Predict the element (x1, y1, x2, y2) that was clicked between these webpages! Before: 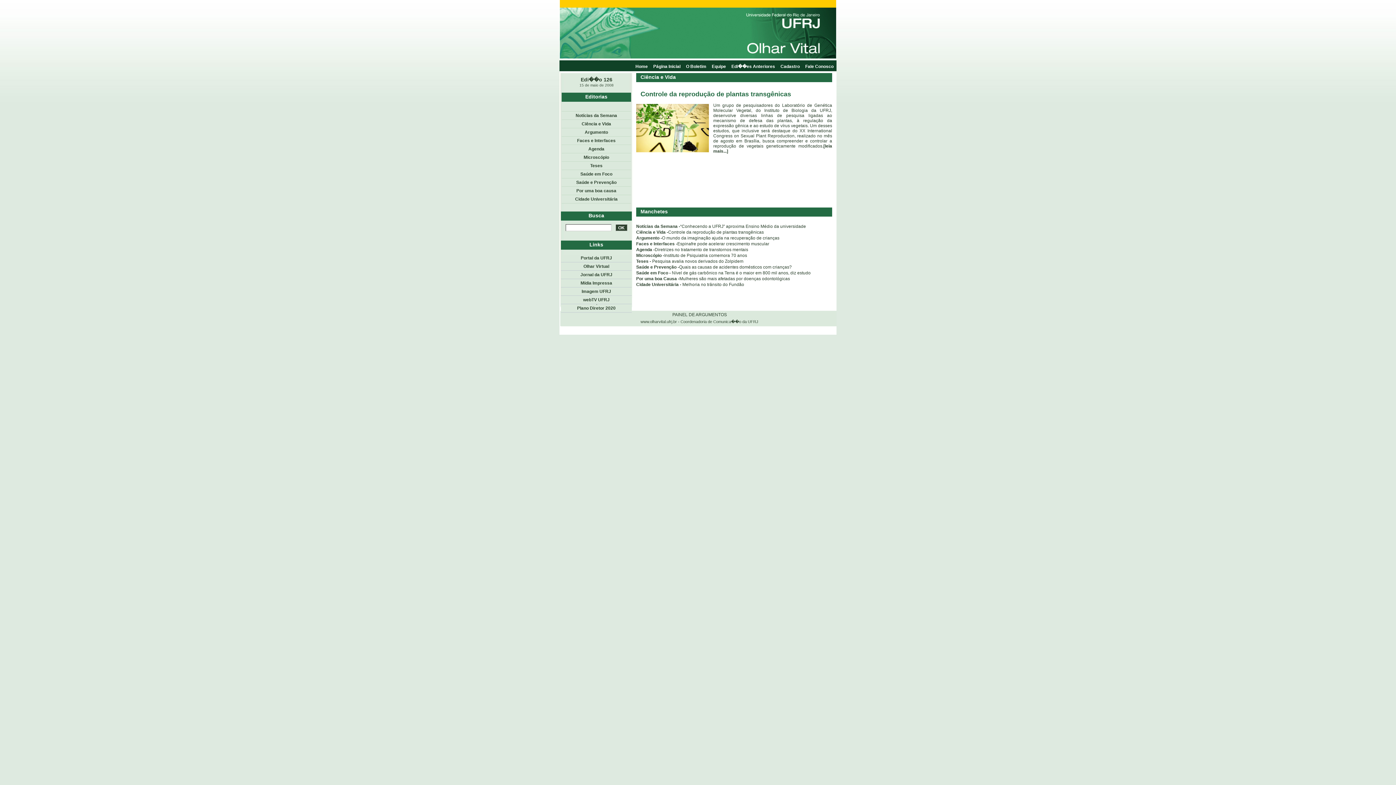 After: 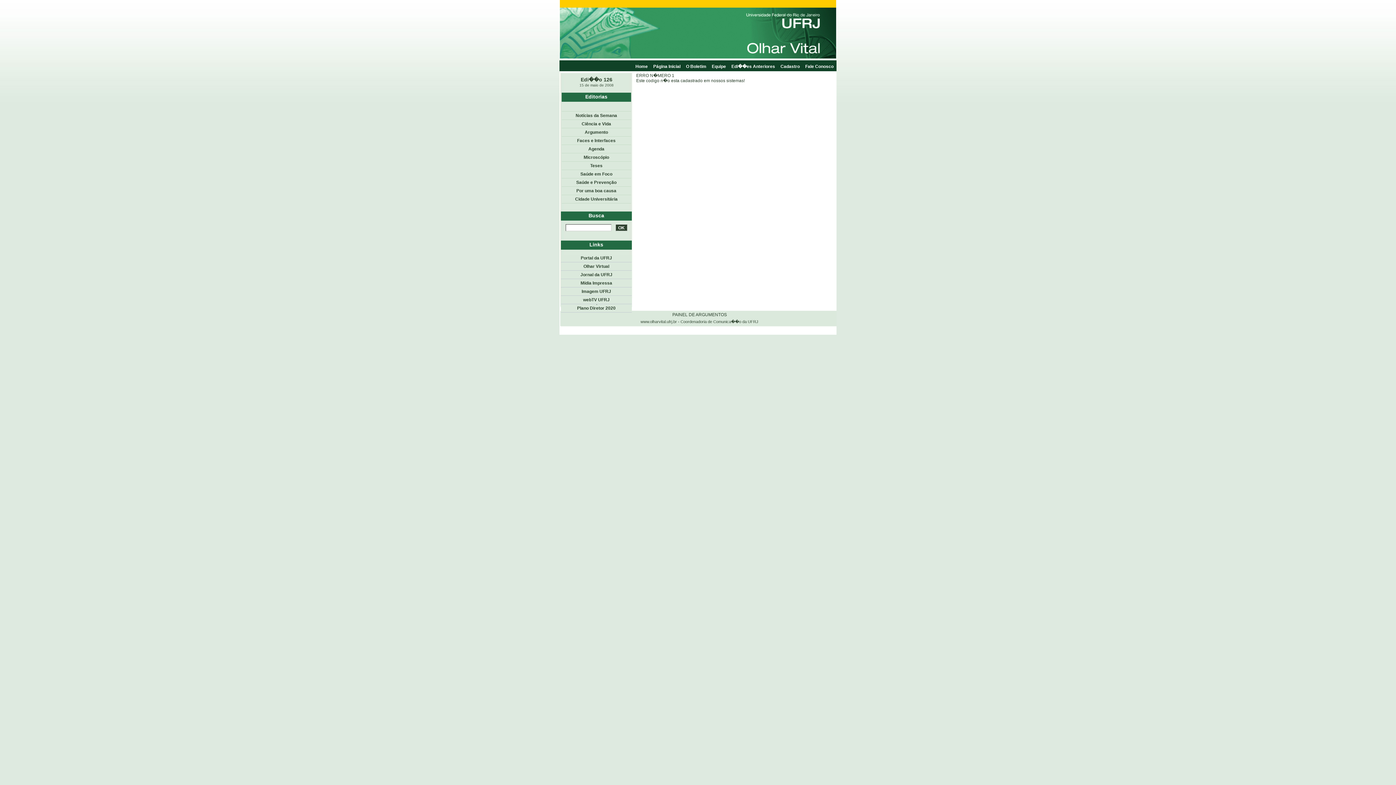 Action: label: PAINEL DE ARGUMENTOS bbox: (671, 312, 728, 317)